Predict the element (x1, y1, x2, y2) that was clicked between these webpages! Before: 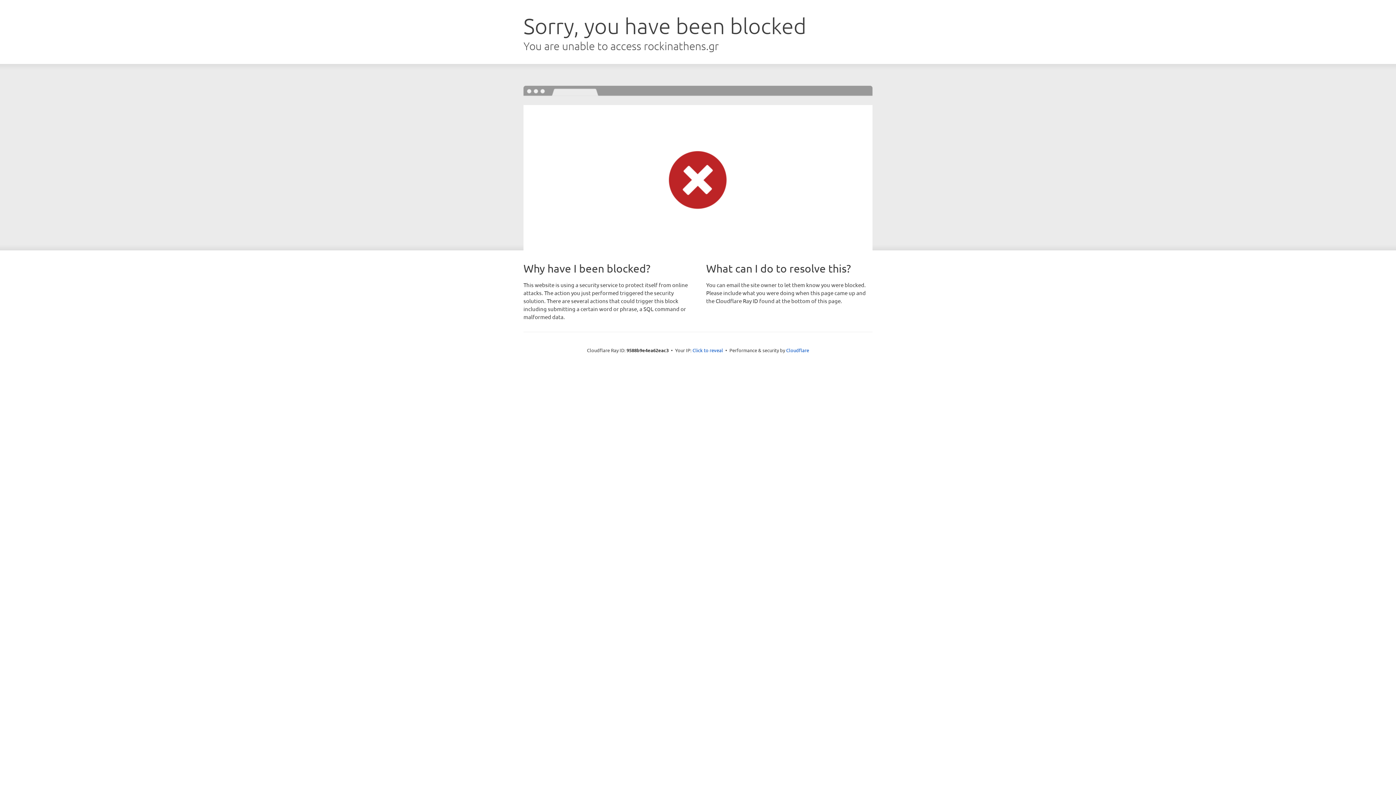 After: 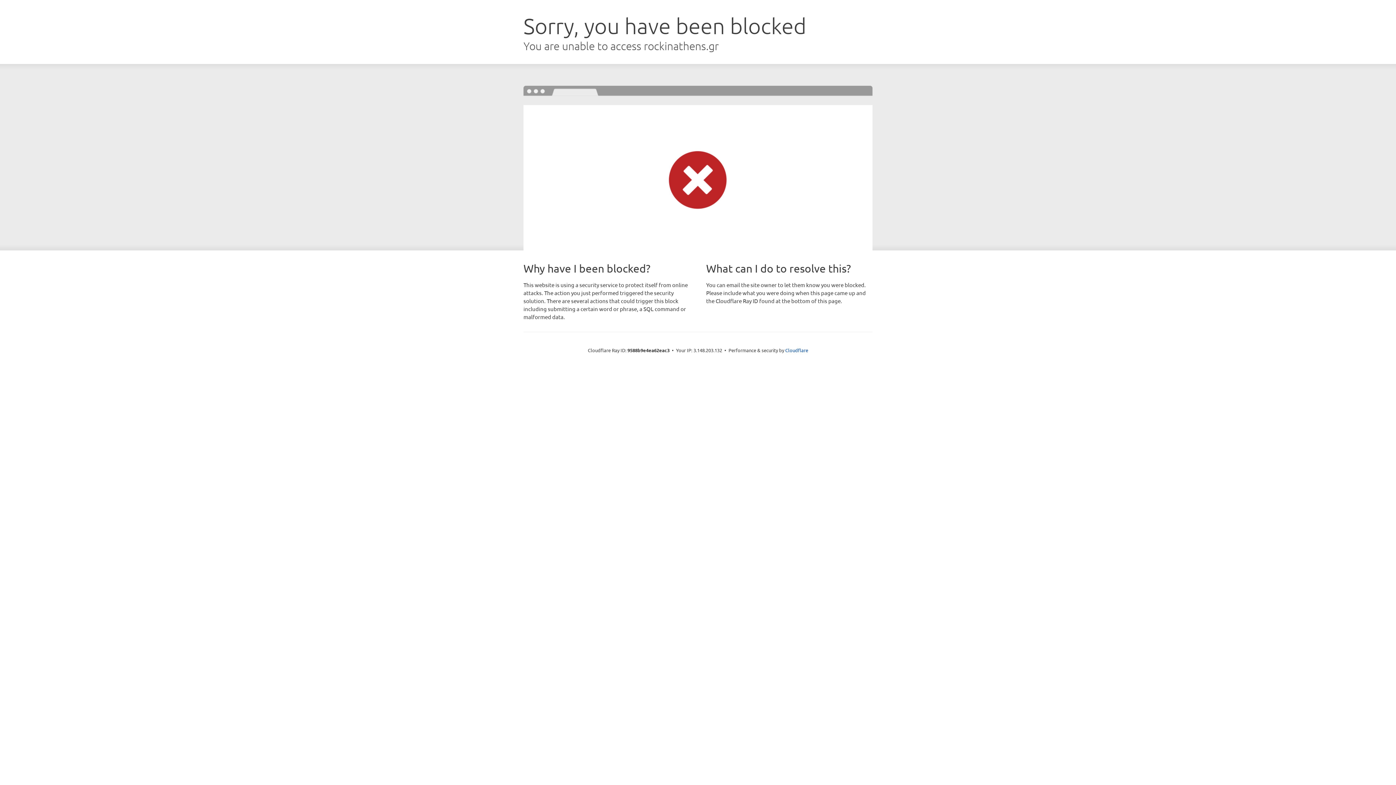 Action: bbox: (692, 346, 723, 353) label: Click to reveal